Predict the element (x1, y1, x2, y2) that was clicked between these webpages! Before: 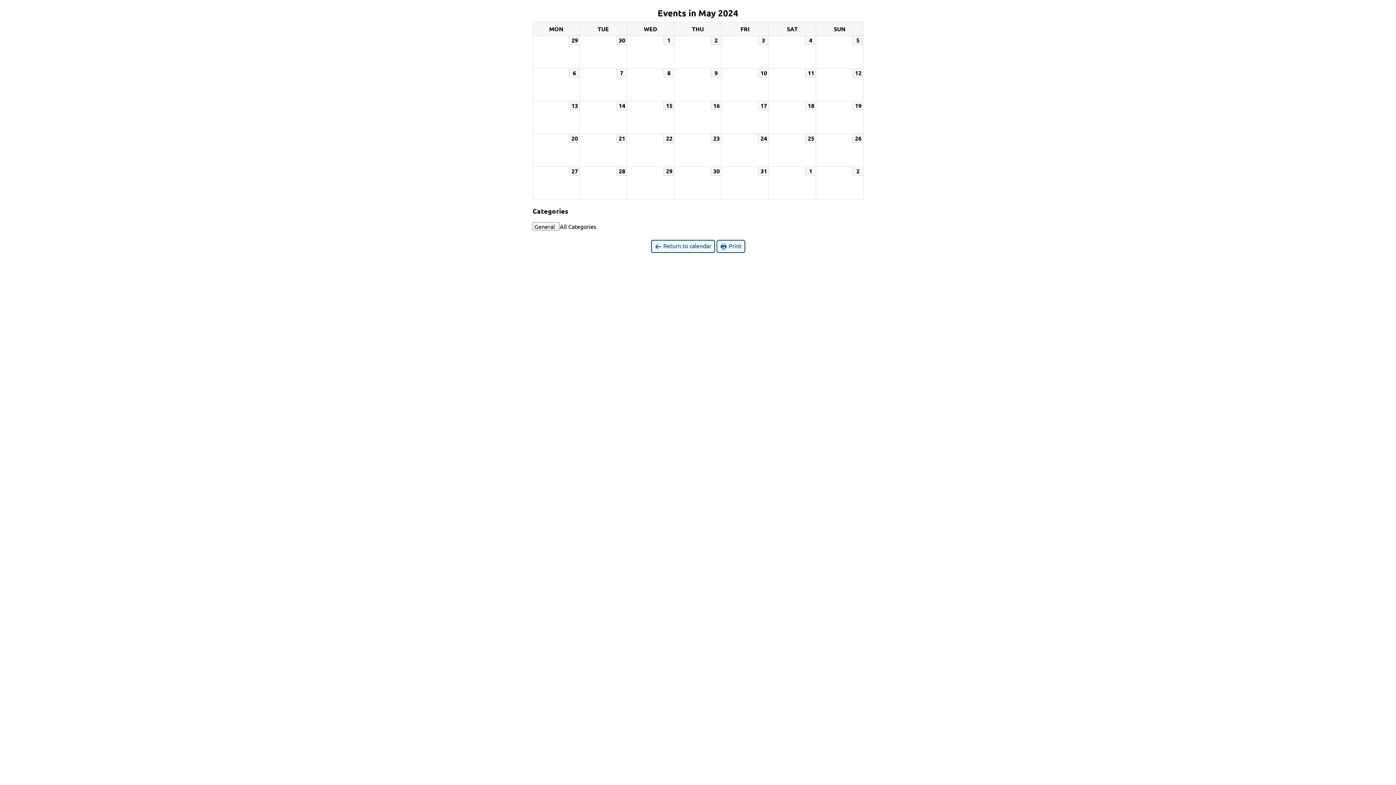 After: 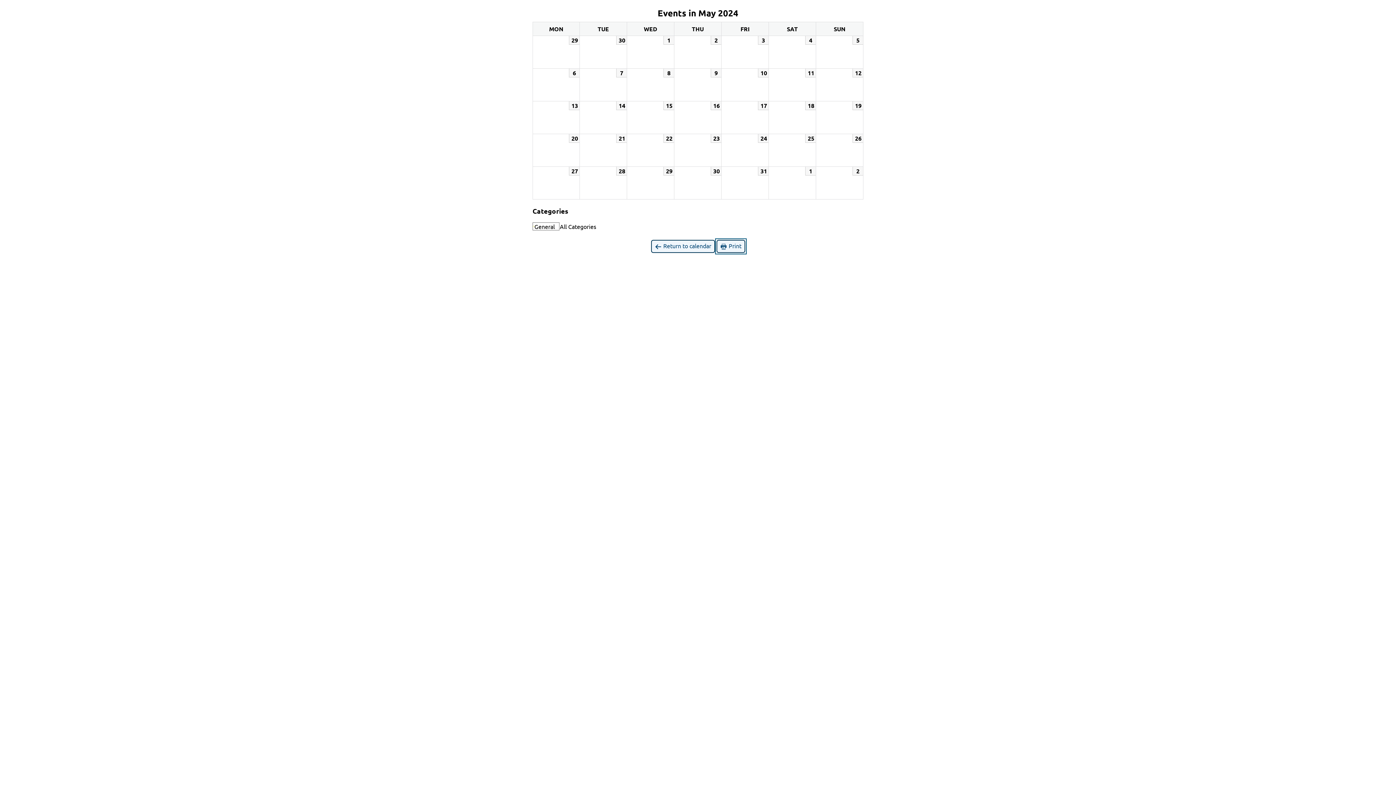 Action: bbox: (716, 240, 745, 253) label:  Print